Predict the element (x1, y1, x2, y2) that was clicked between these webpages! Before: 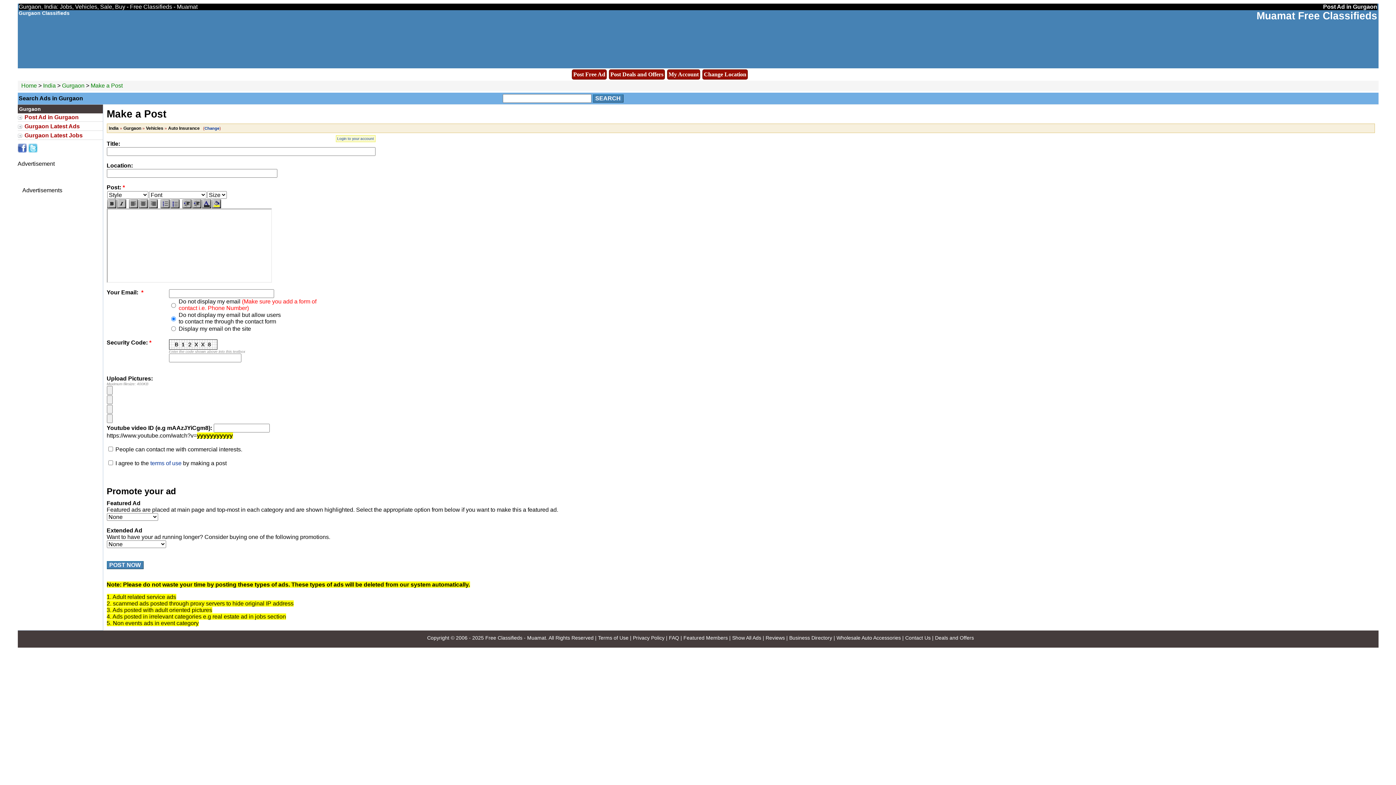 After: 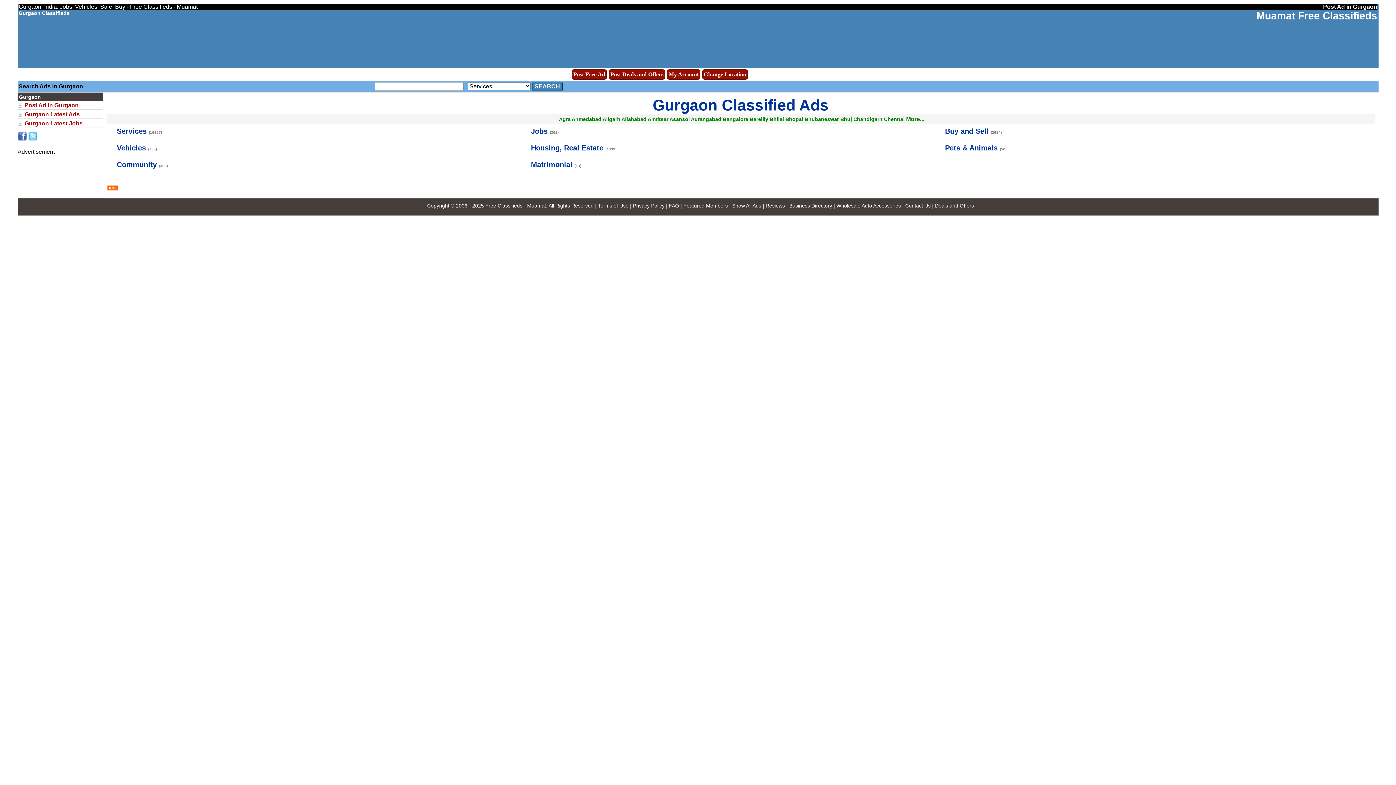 Action: label: Muamat Free Classifieds bbox: (1256, 10, 1377, 21)